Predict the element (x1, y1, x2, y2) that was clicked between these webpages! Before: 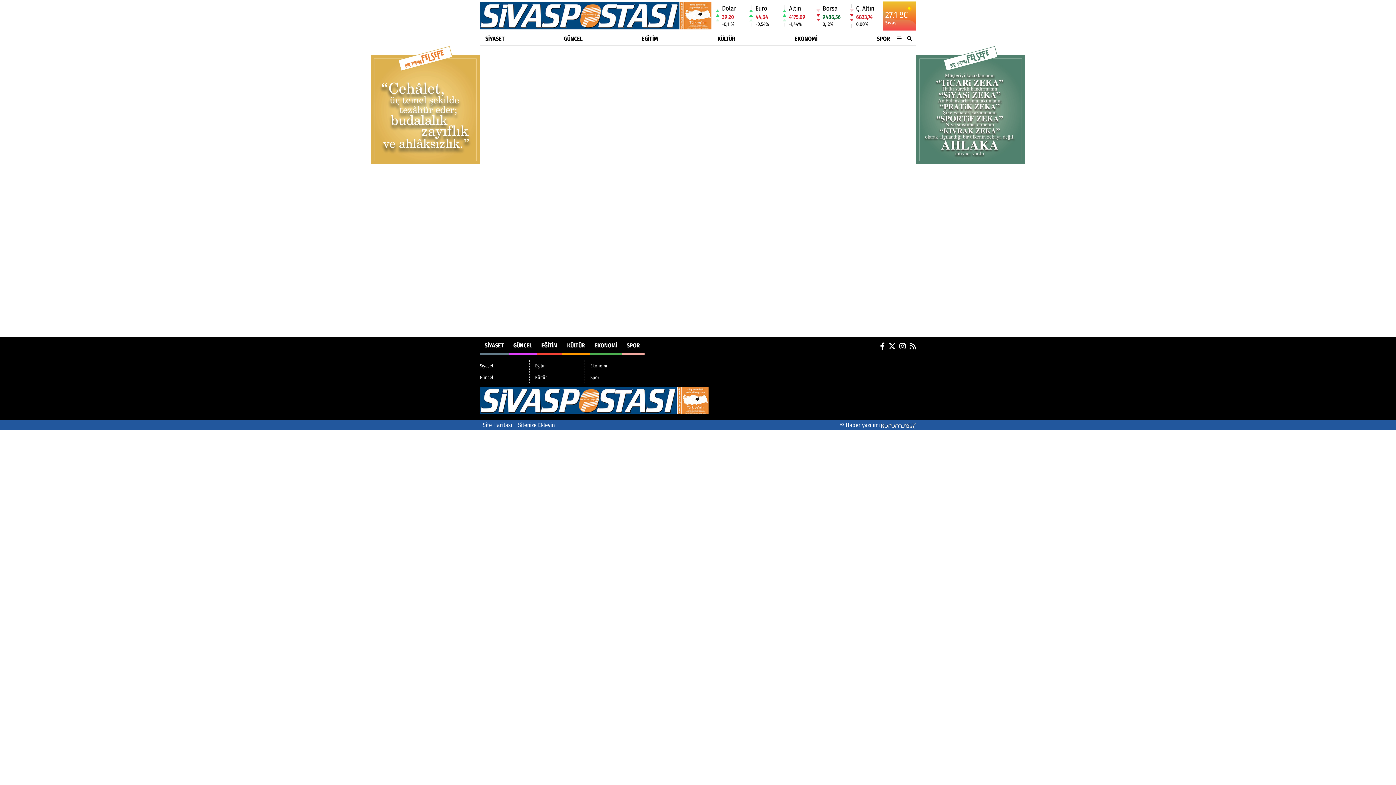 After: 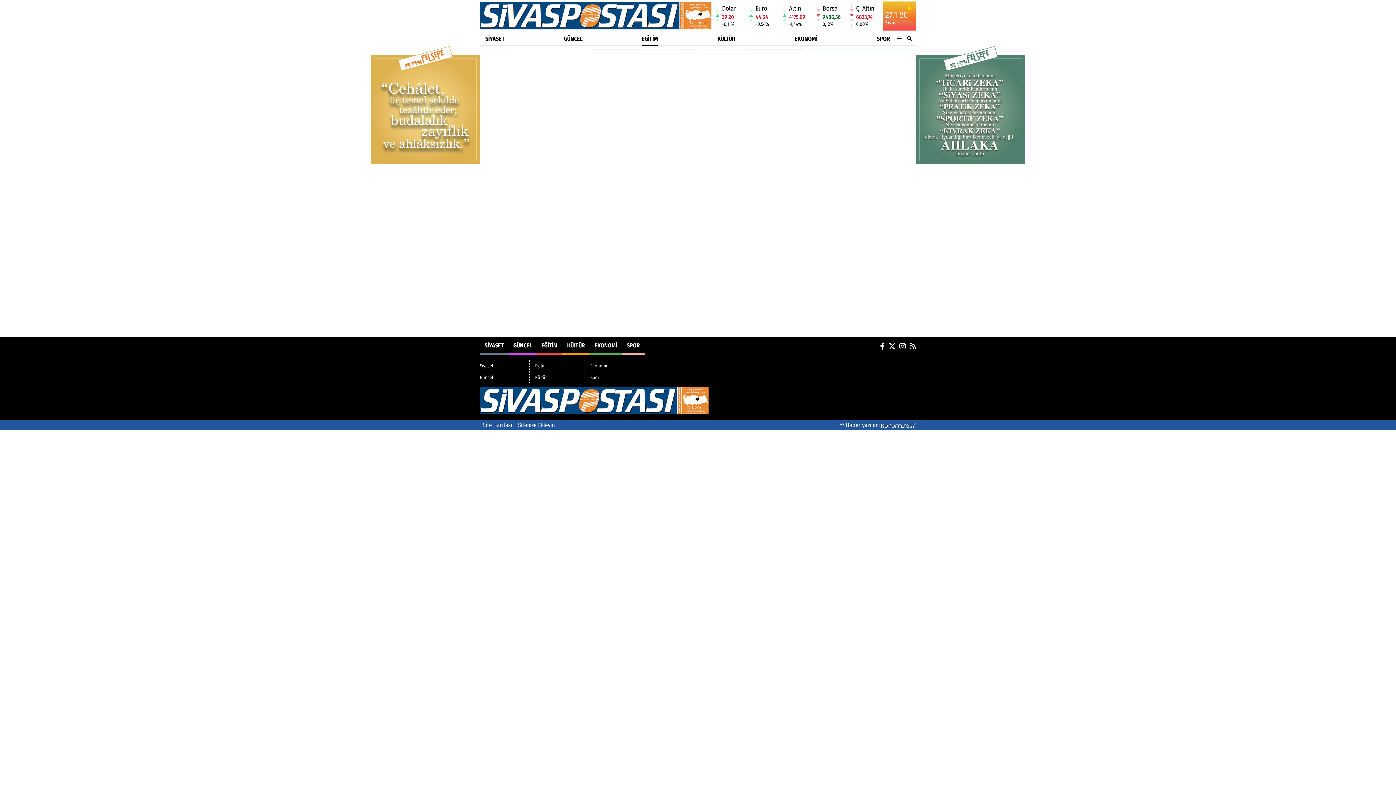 Action: bbox: (541, 338, 557, 353) label: EĞİTİM